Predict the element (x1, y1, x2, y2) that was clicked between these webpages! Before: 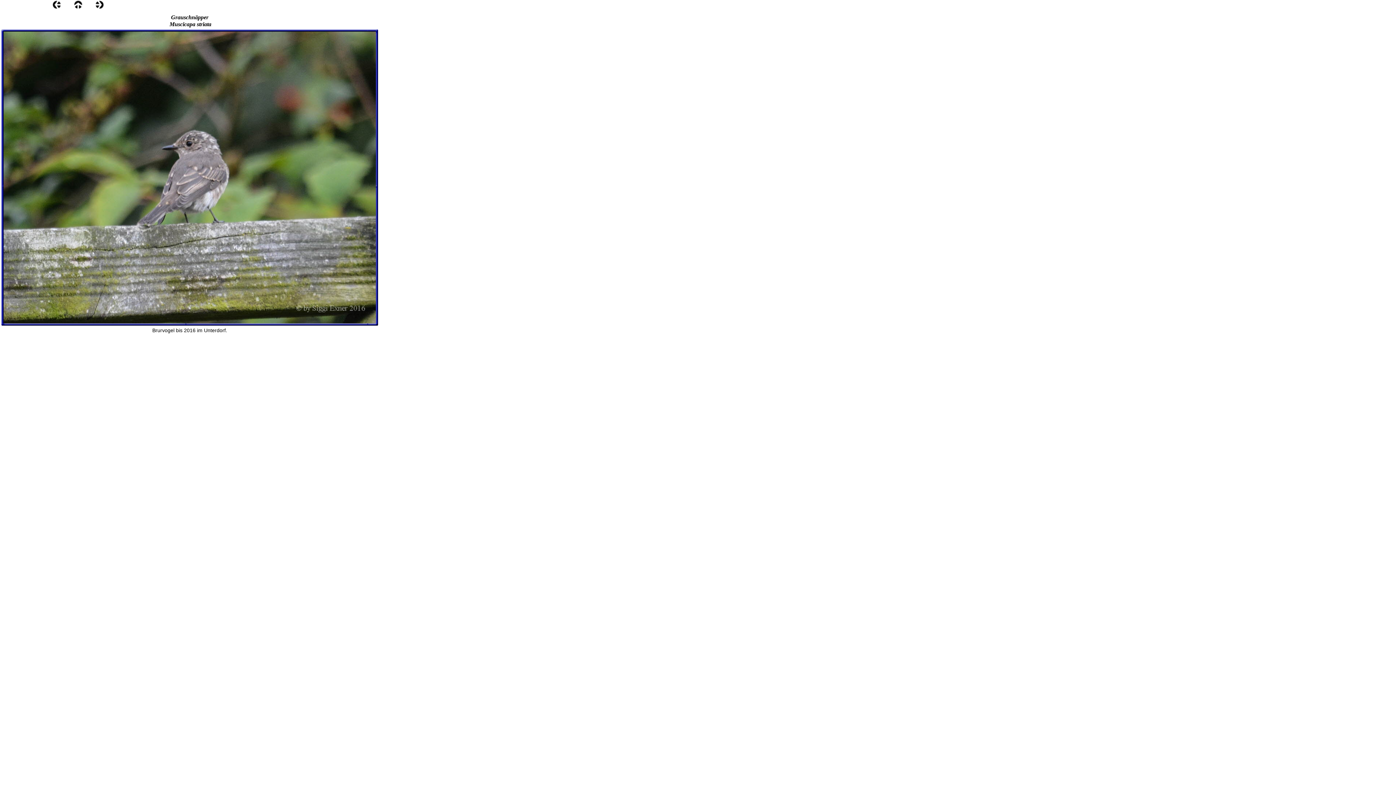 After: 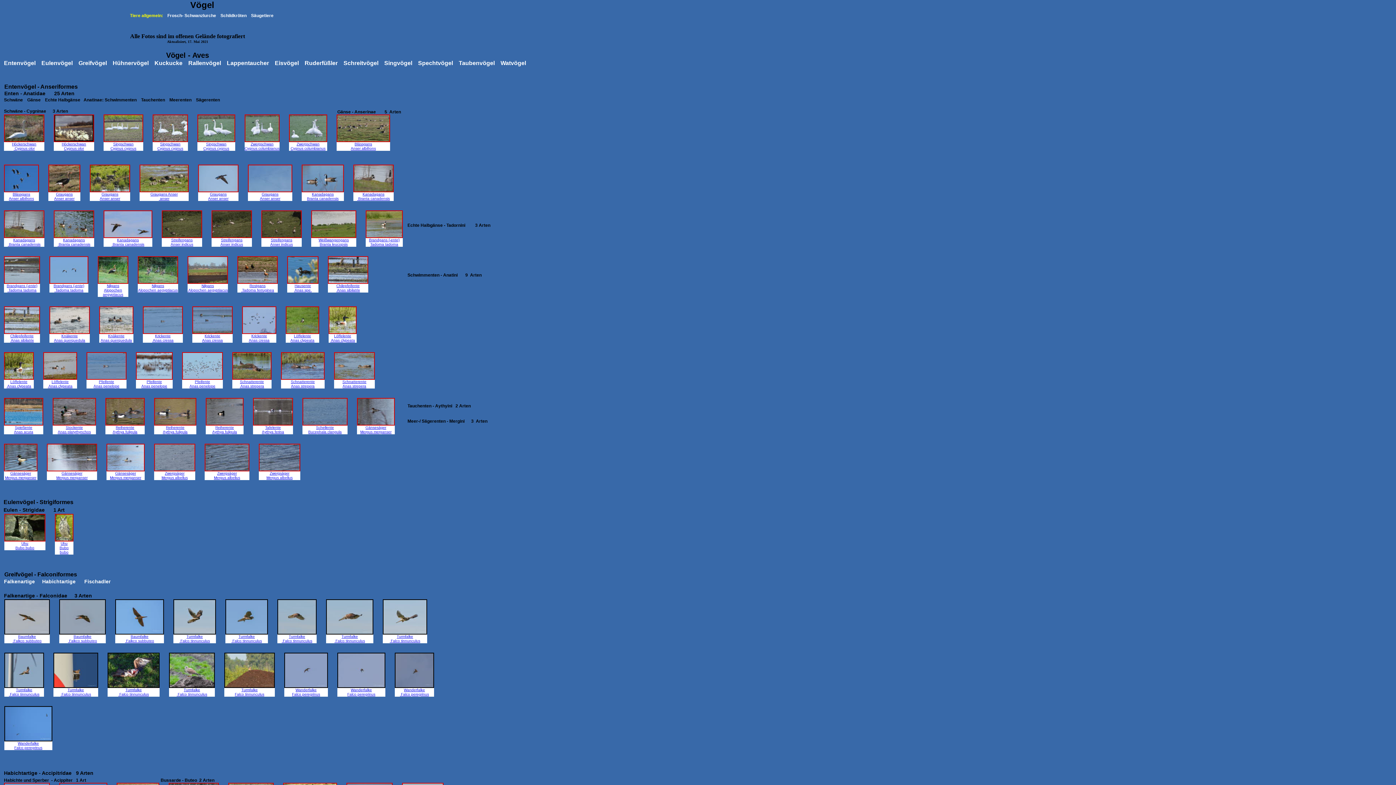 Action: bbox: (73, 4, 82, 10)